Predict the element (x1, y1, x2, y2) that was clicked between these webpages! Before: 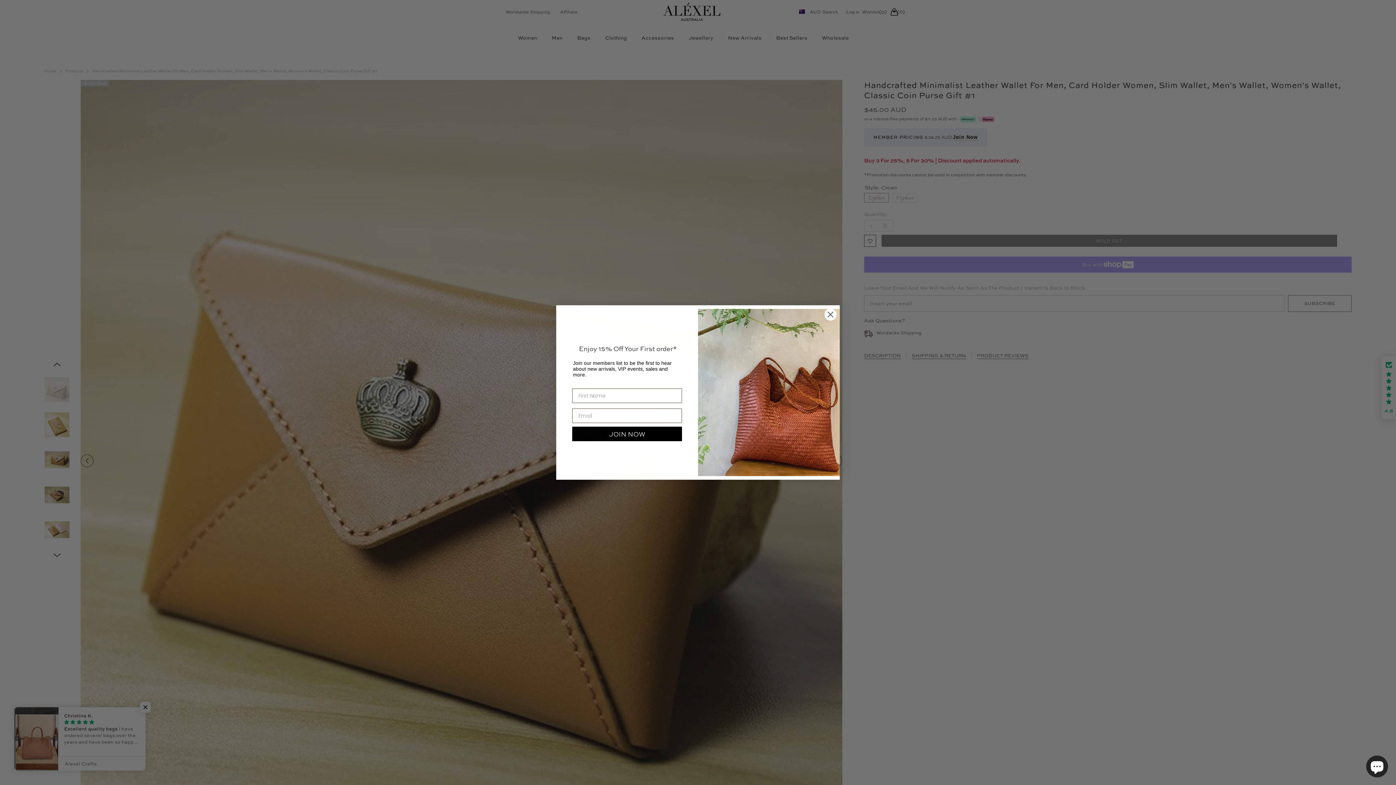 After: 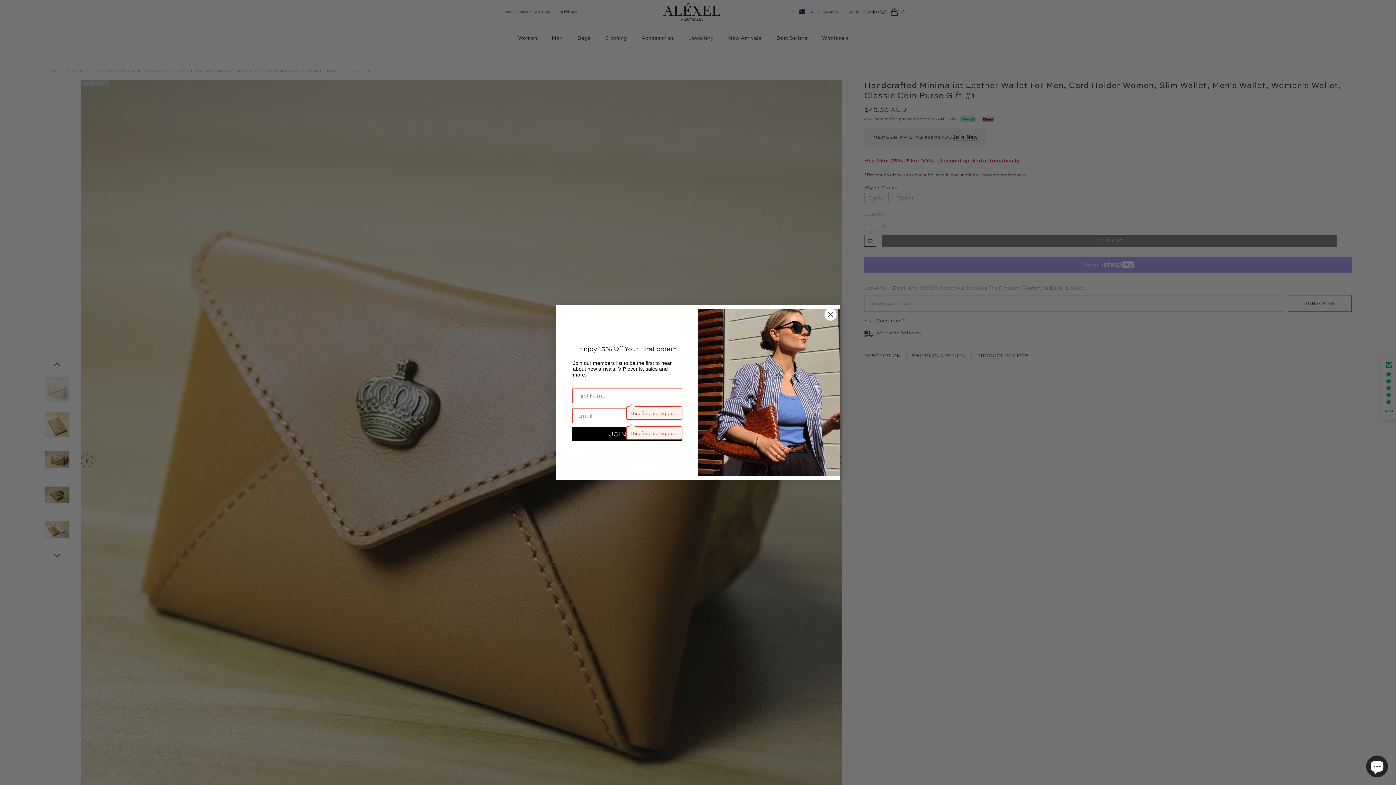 Action: label: JOIN NOW bbox: (572, 426, 682, 441)